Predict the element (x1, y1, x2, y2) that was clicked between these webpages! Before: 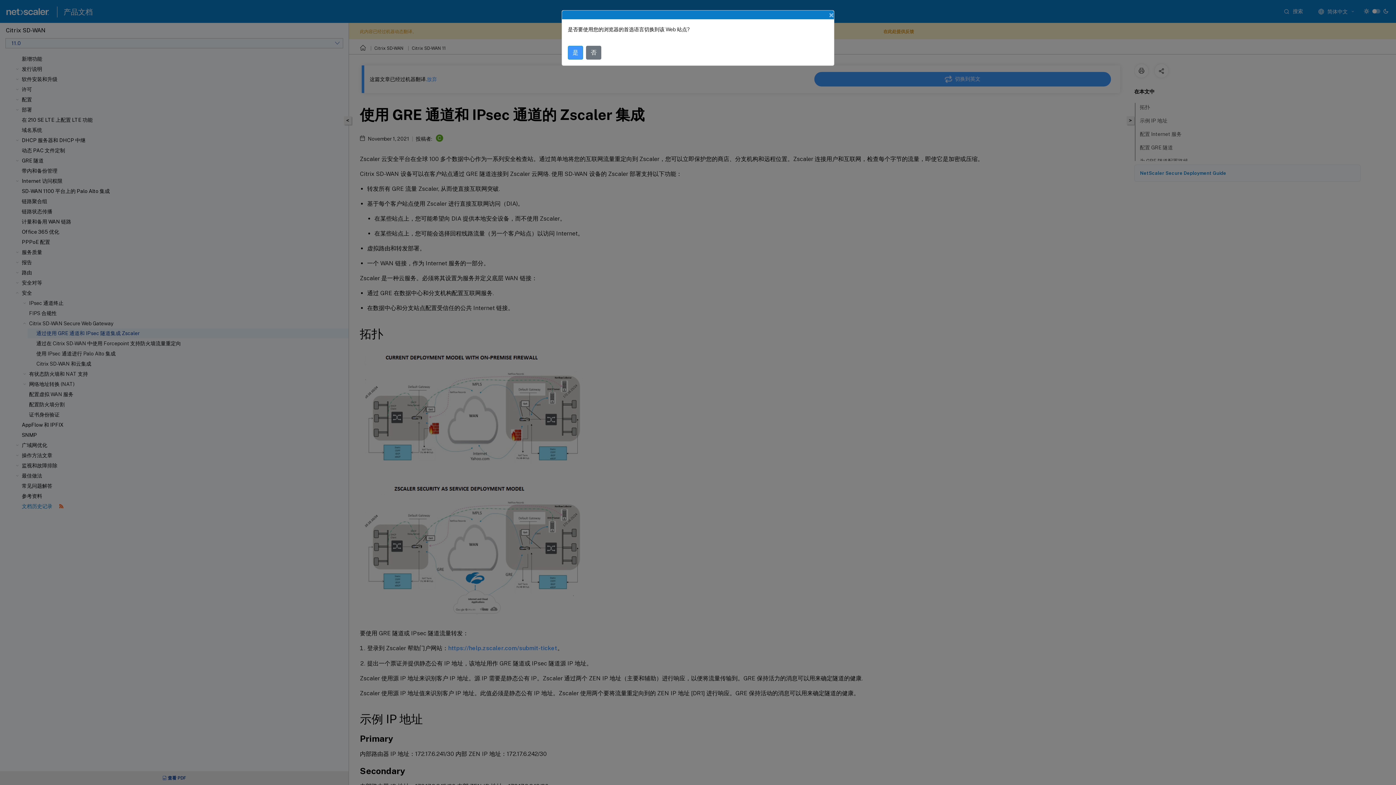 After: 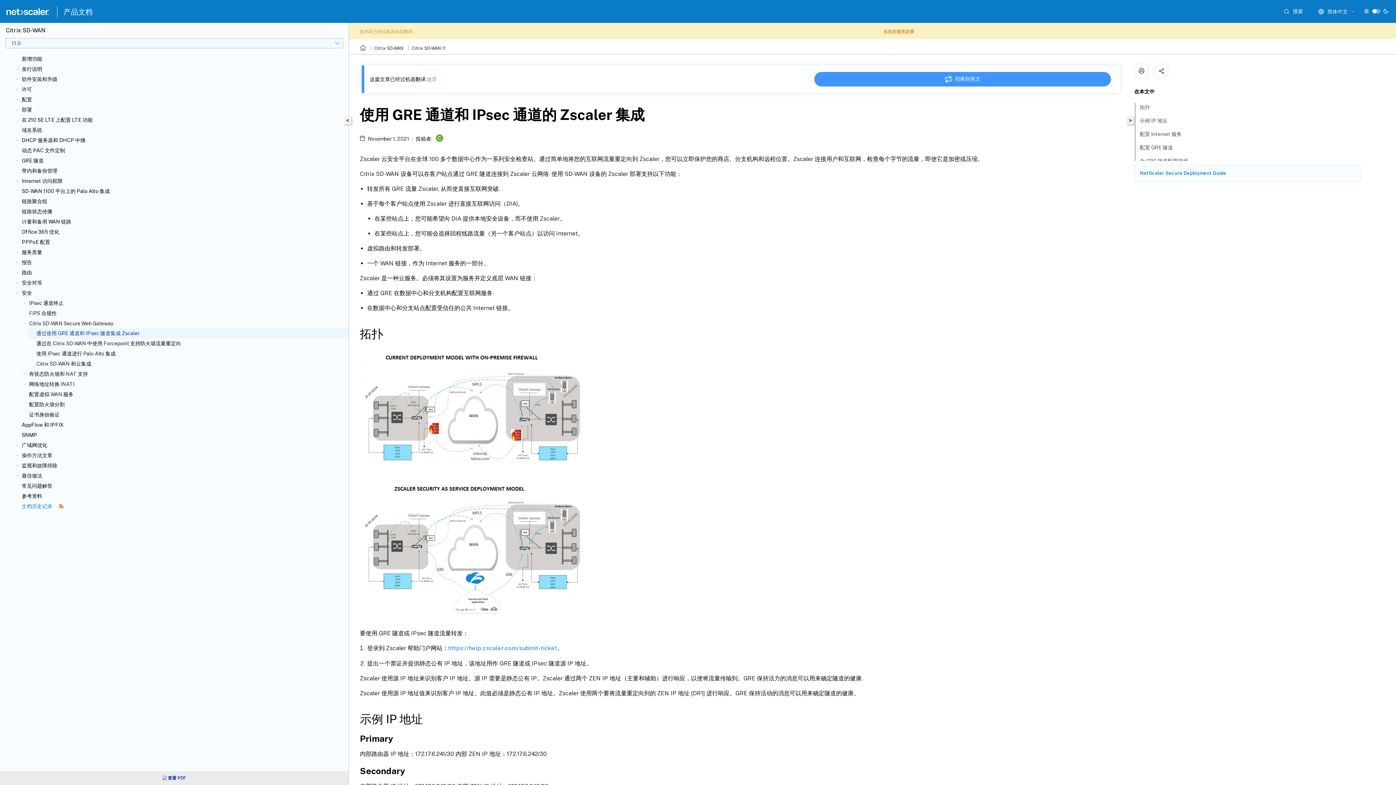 Action: bbox: (586, 45, 601, 59) label: 否